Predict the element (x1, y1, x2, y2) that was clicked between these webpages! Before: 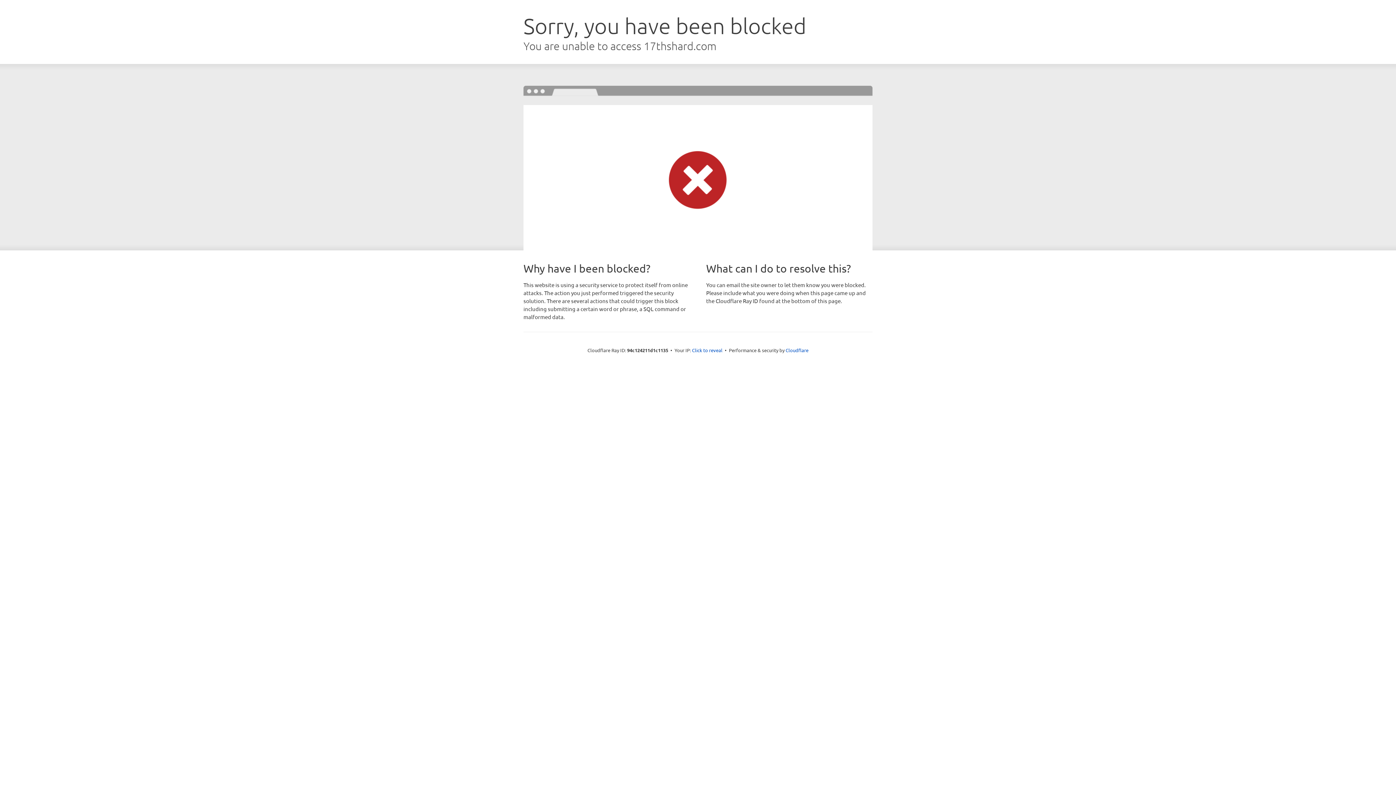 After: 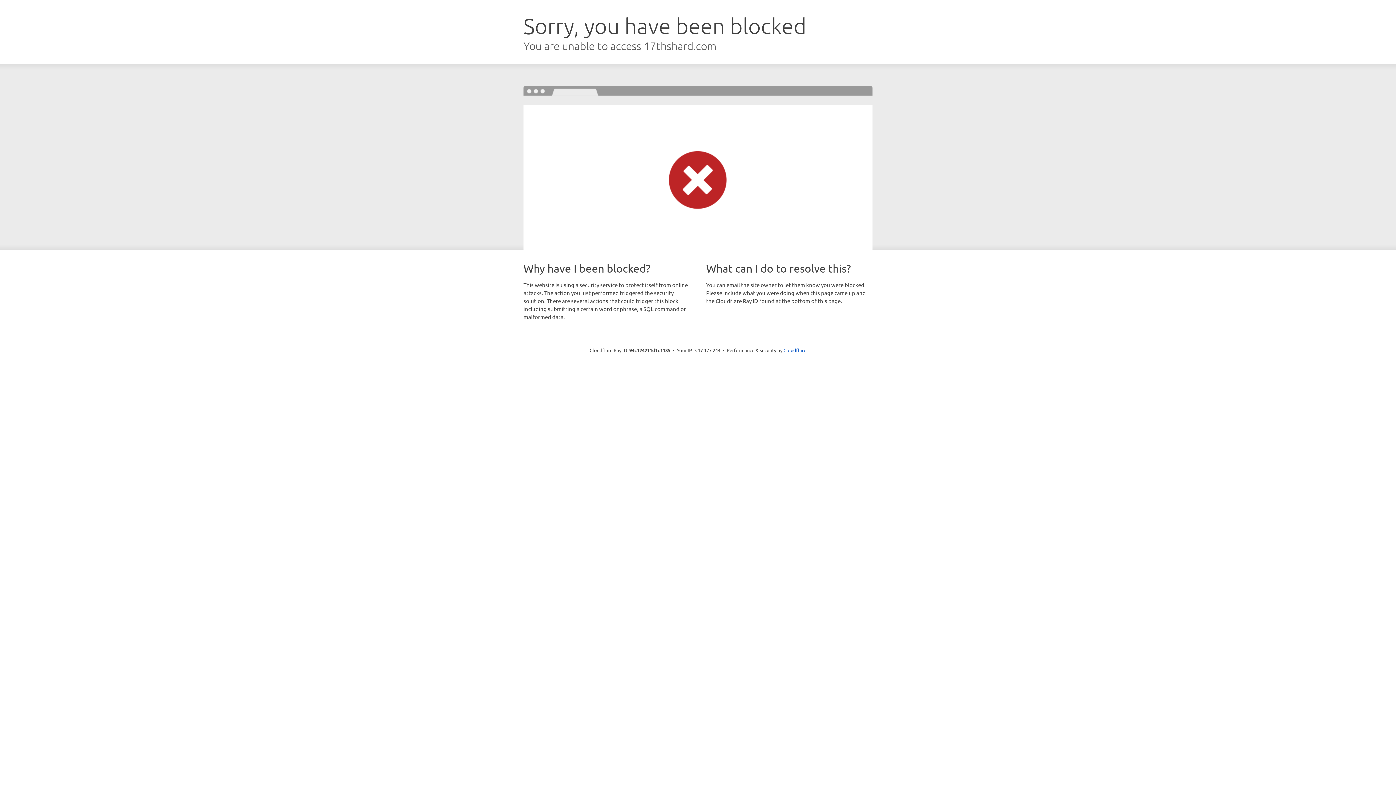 Action: bbox: (692, 346, 722, 353) label: Click to reveal